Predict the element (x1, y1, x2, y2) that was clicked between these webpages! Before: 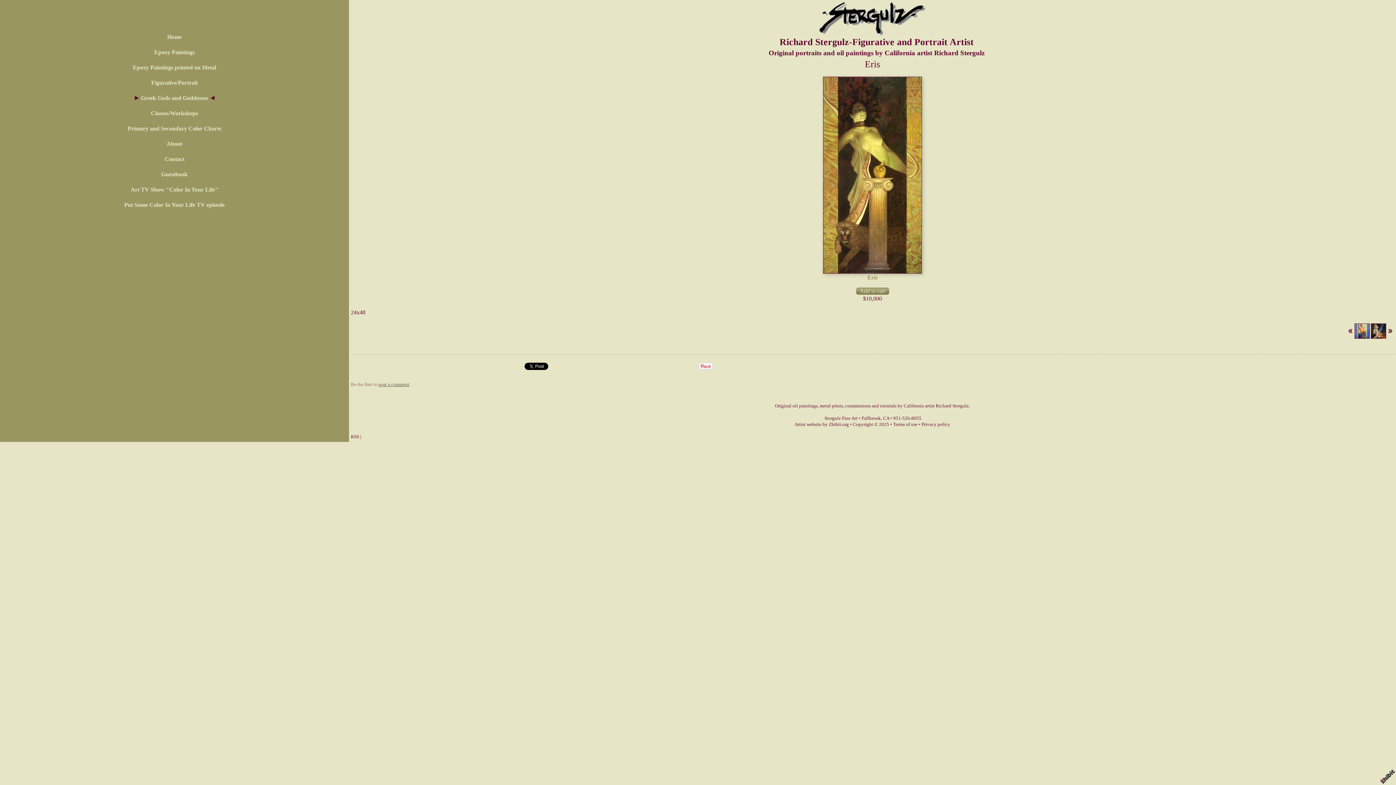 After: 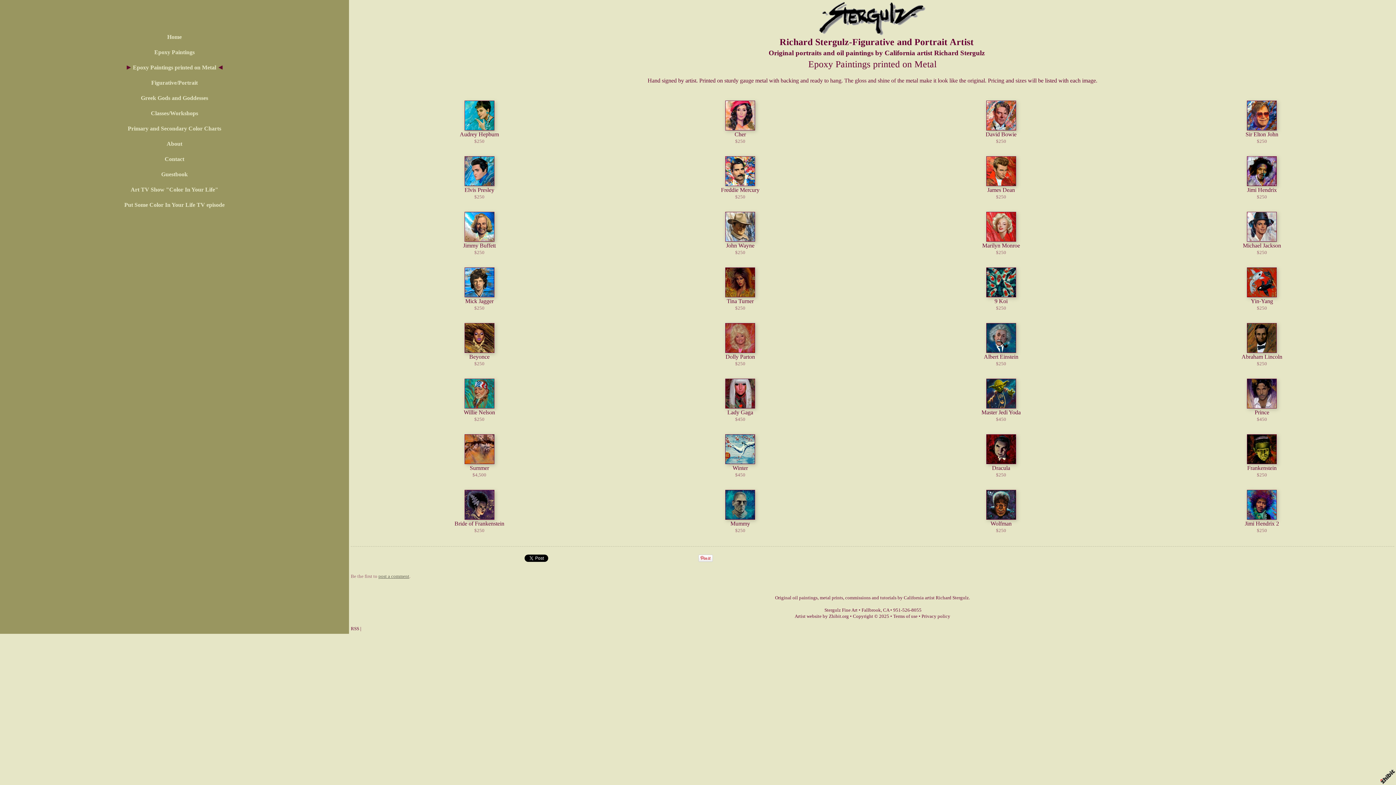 Action: bbox: (132, 64, 216, 70) label: Epoxy Paintings printed on Metal